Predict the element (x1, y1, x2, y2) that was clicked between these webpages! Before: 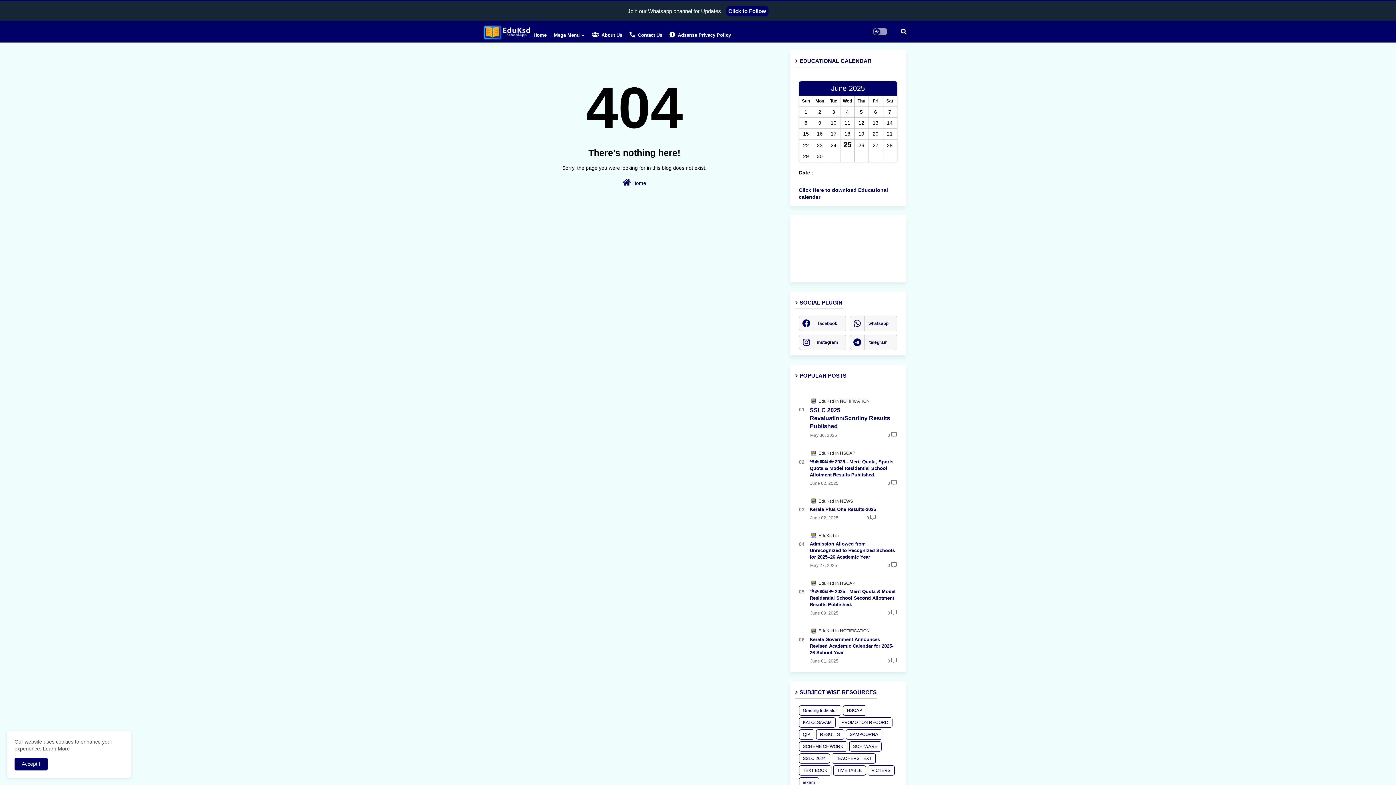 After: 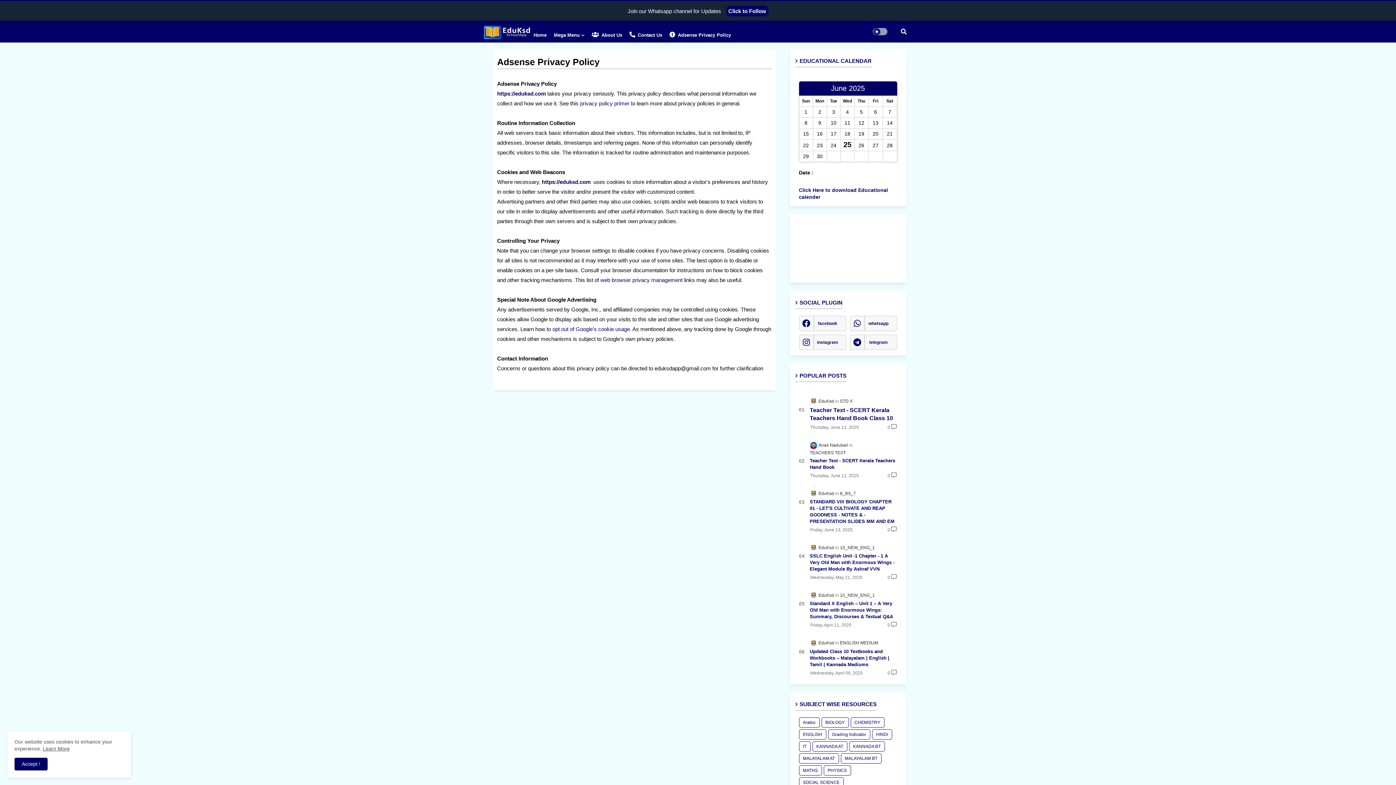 Action: label:  Adsense Privacy Policy bbox: (666, 24, 734, 46)